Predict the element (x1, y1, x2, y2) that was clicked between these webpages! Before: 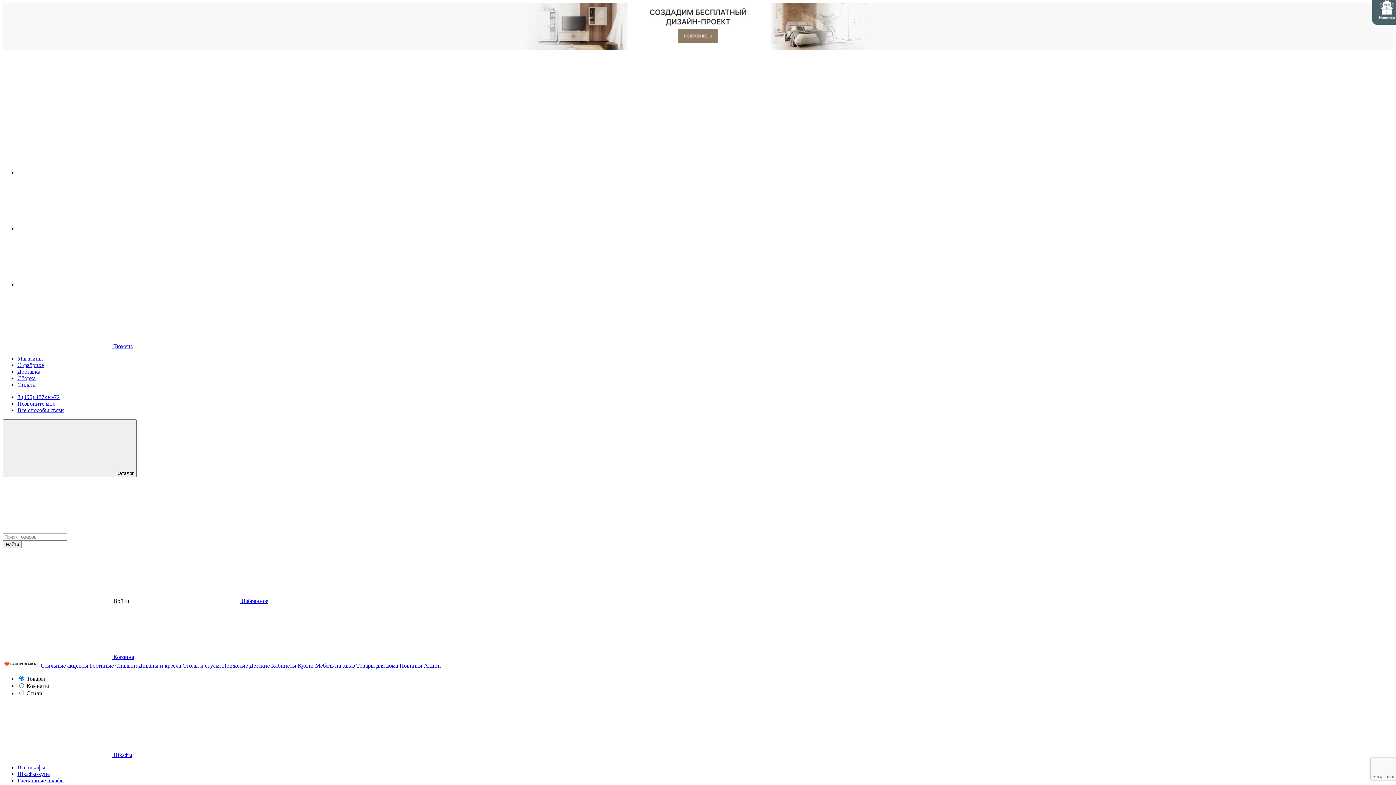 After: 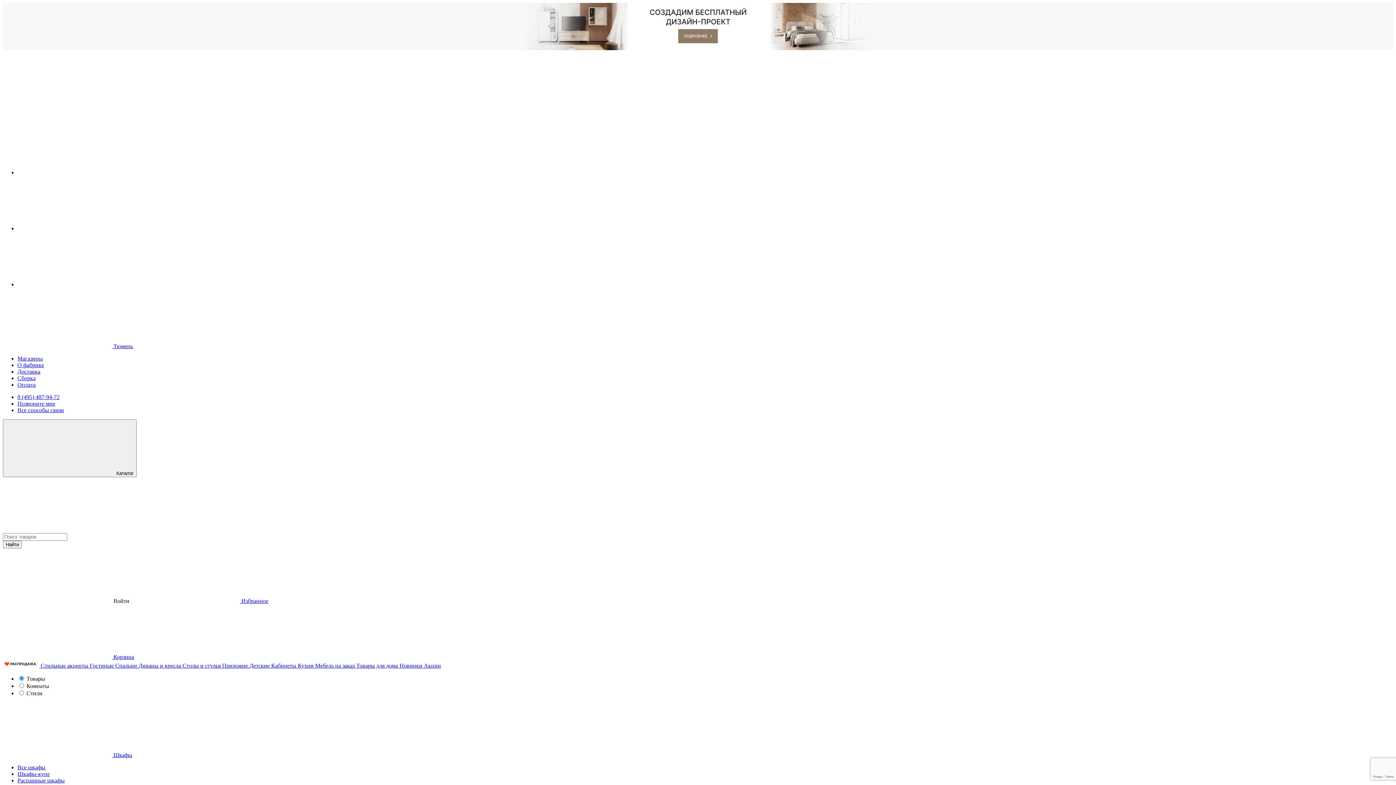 Action: bbox: (424, 662, 441, 669) label: Акции